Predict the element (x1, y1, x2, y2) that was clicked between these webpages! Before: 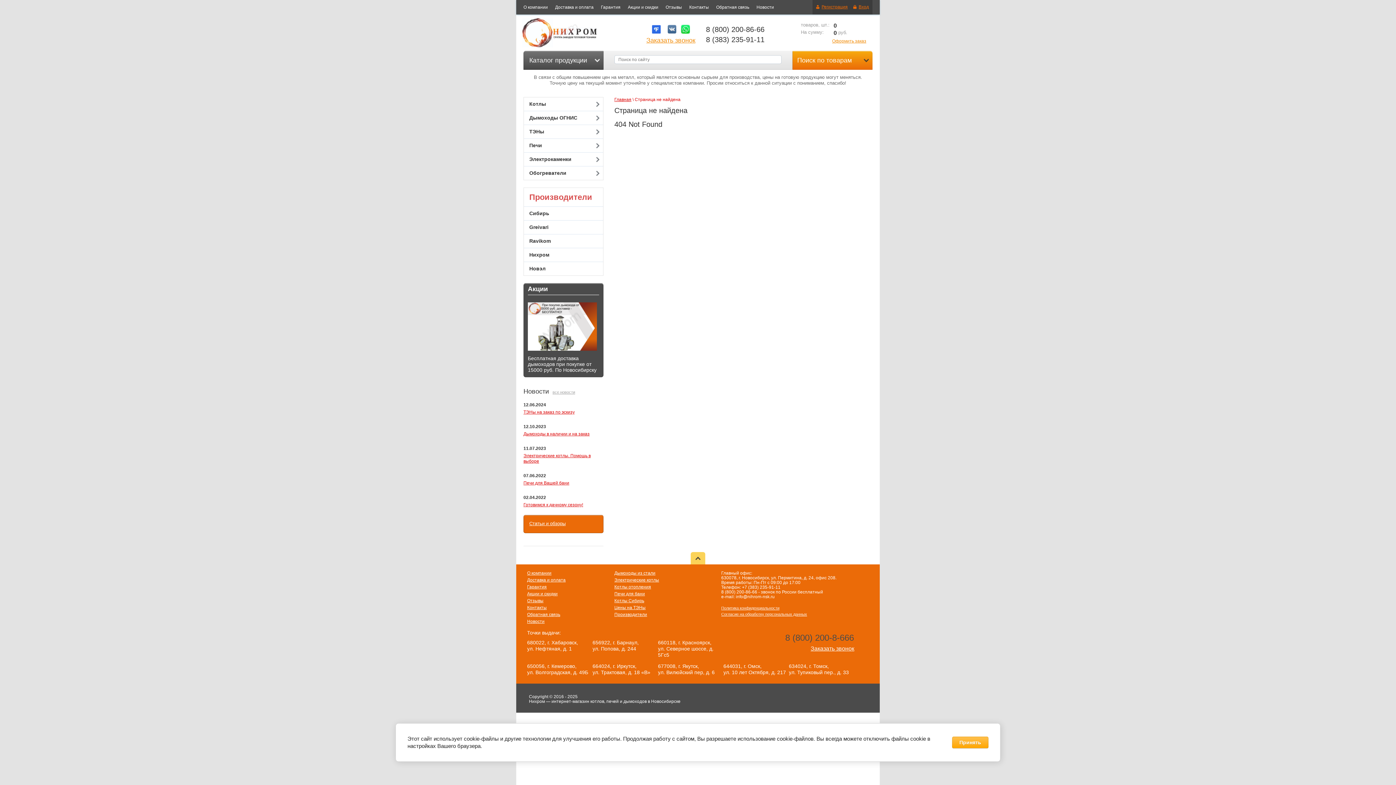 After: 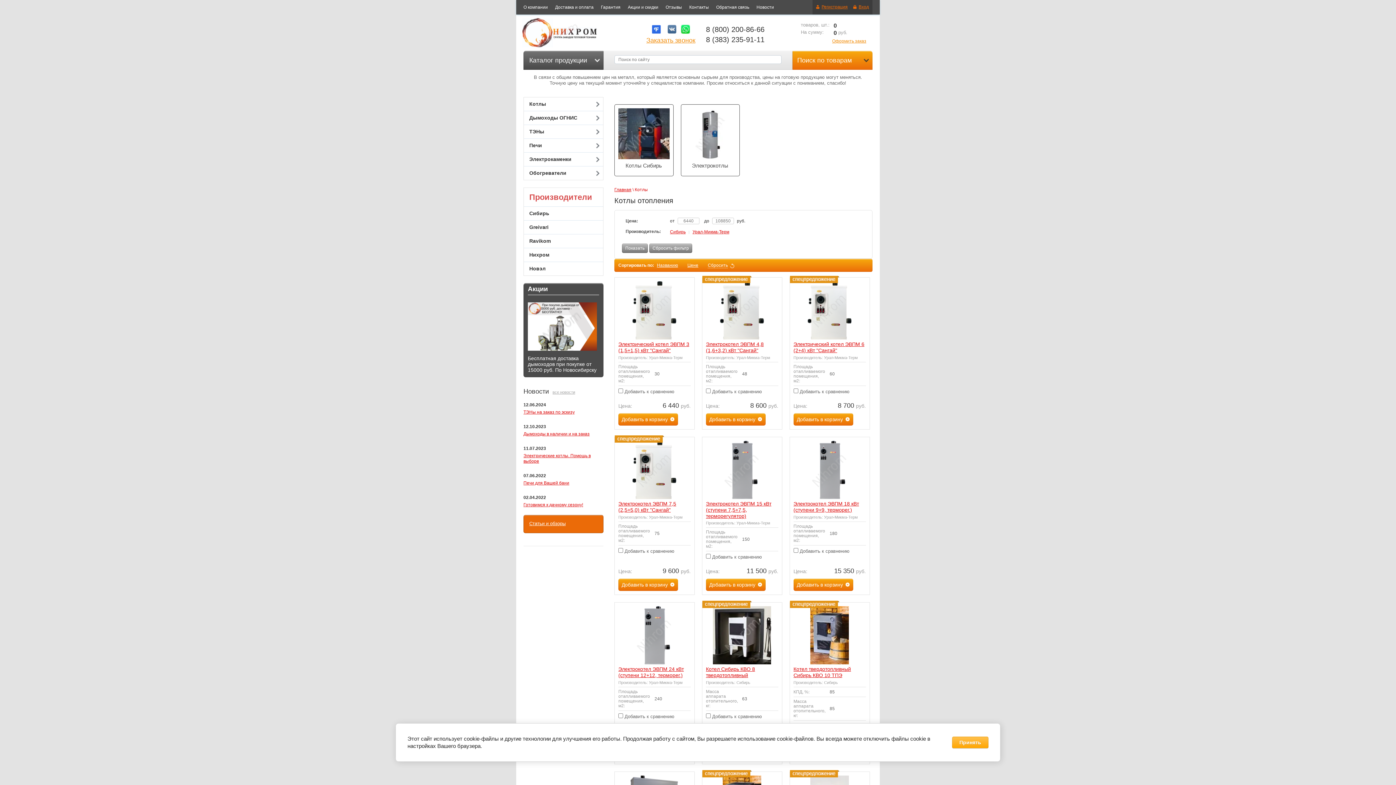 Action: bbox: (524, 97, 603, 110) label: Котлы